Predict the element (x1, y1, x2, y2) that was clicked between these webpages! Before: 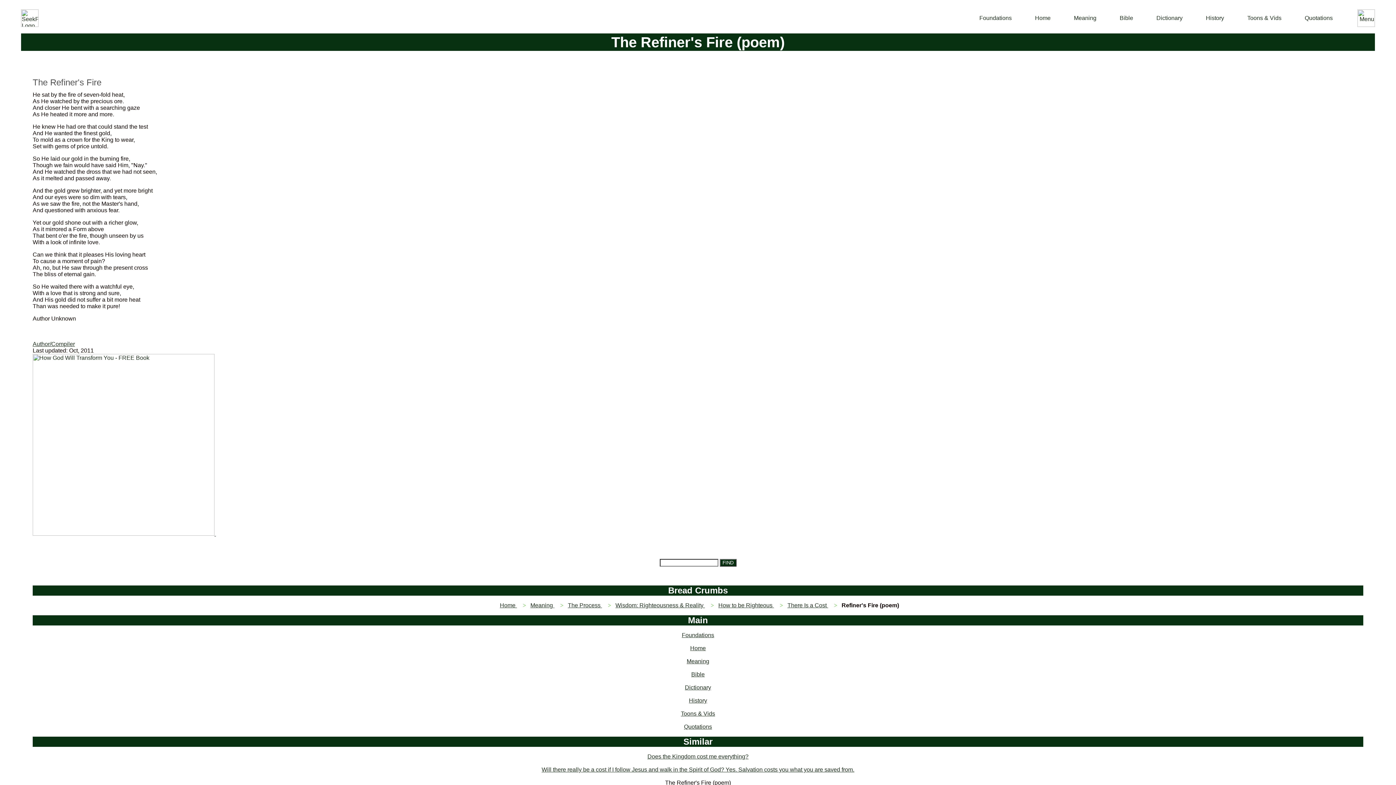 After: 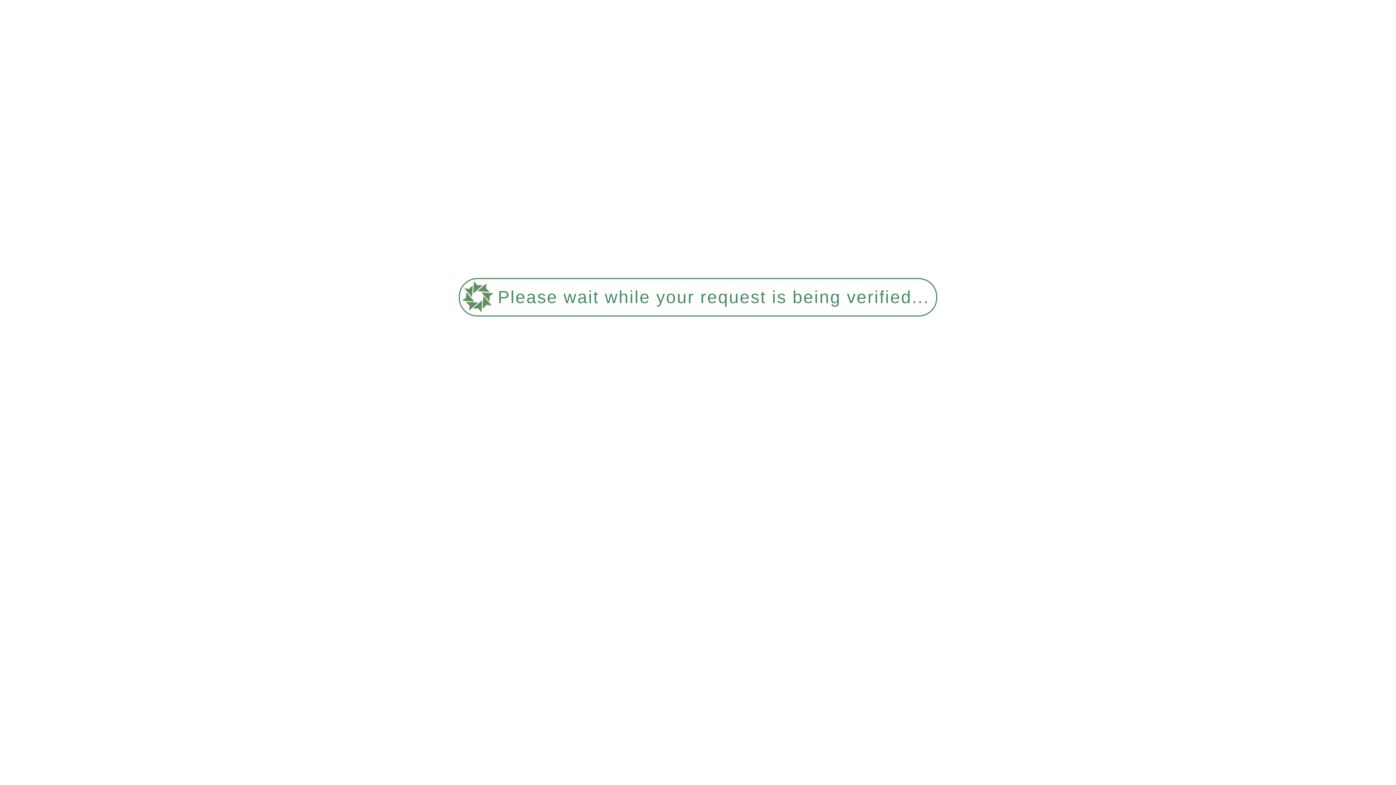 Action: label: Quotations bbox: (684, 724, 712, 730)